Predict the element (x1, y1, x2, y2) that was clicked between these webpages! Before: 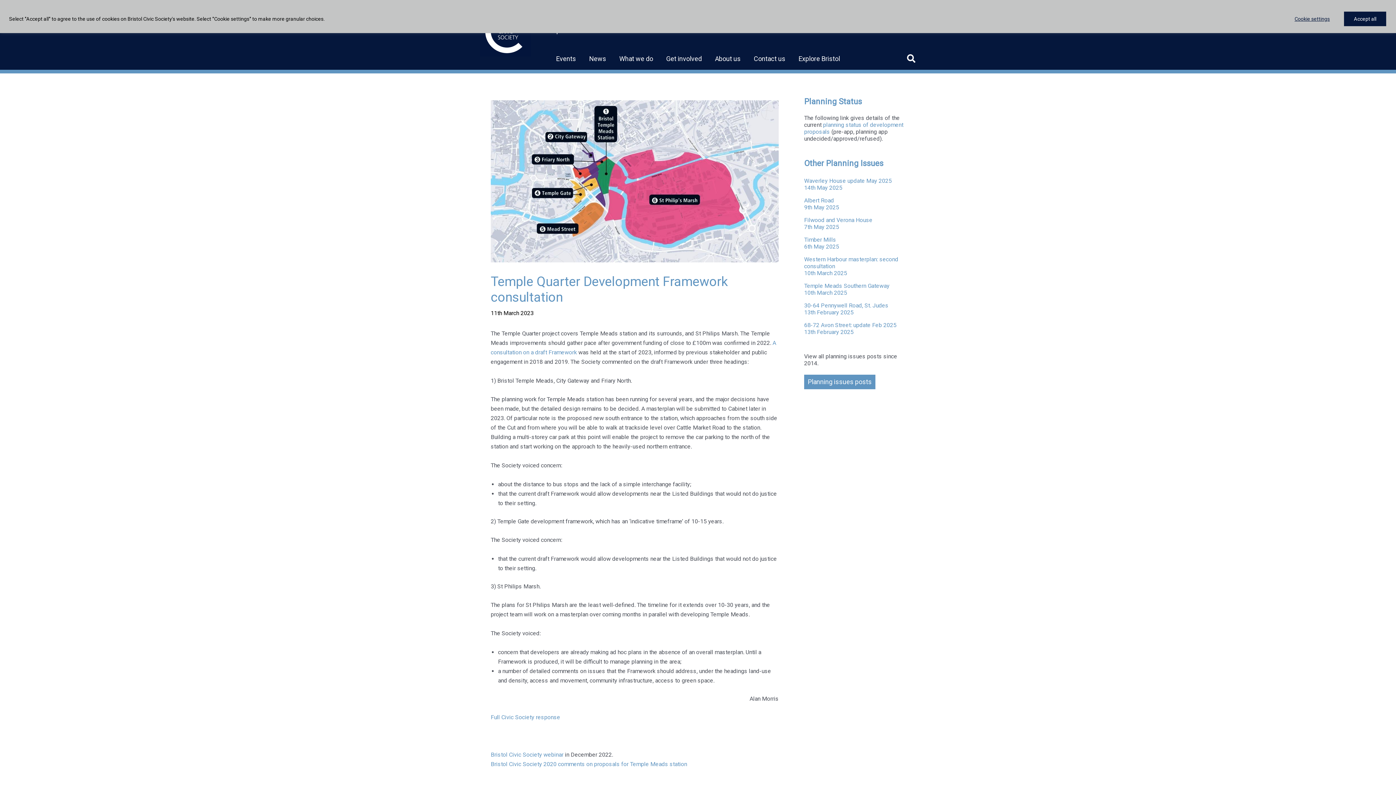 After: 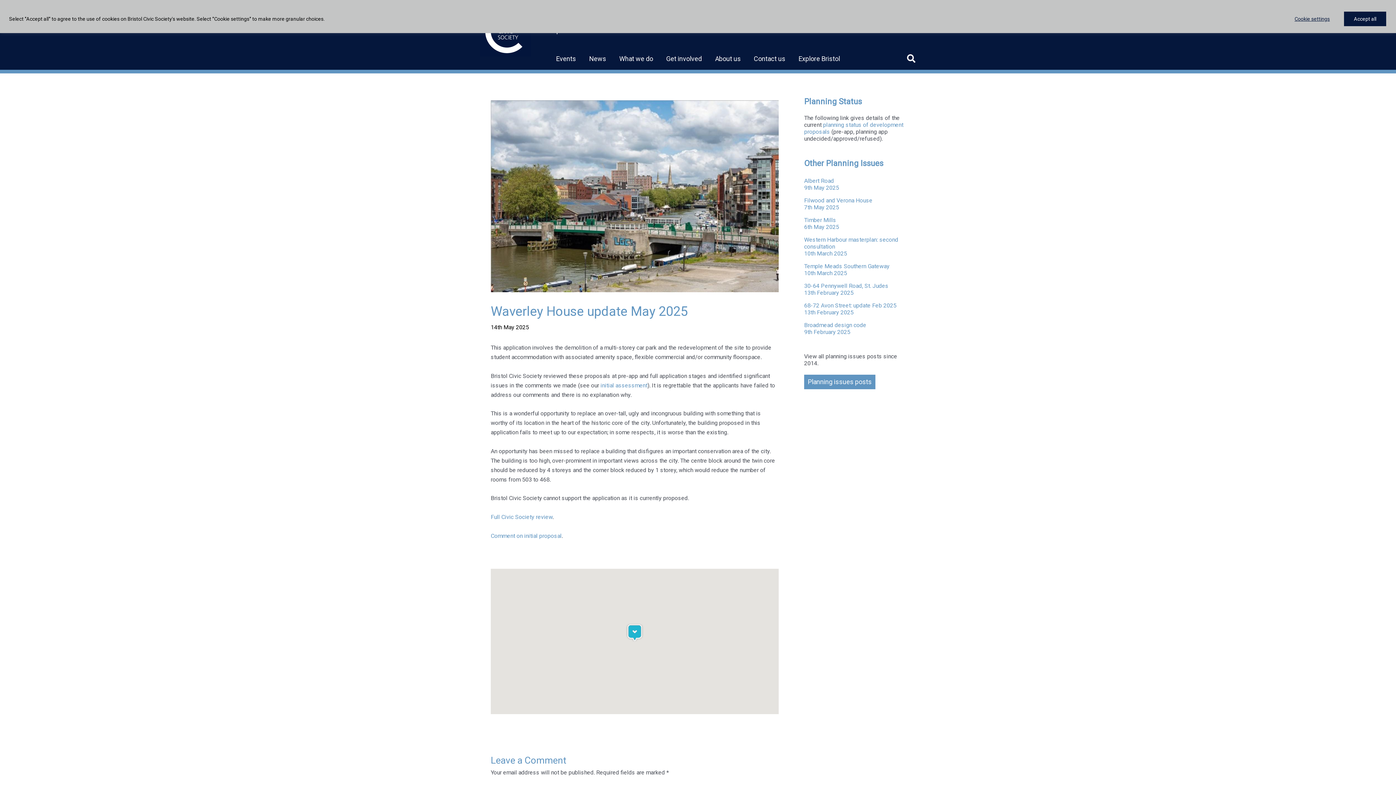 Action: bbox: (804, 177, 909, 191) label: Waverley House update May 2025
14th May 2025